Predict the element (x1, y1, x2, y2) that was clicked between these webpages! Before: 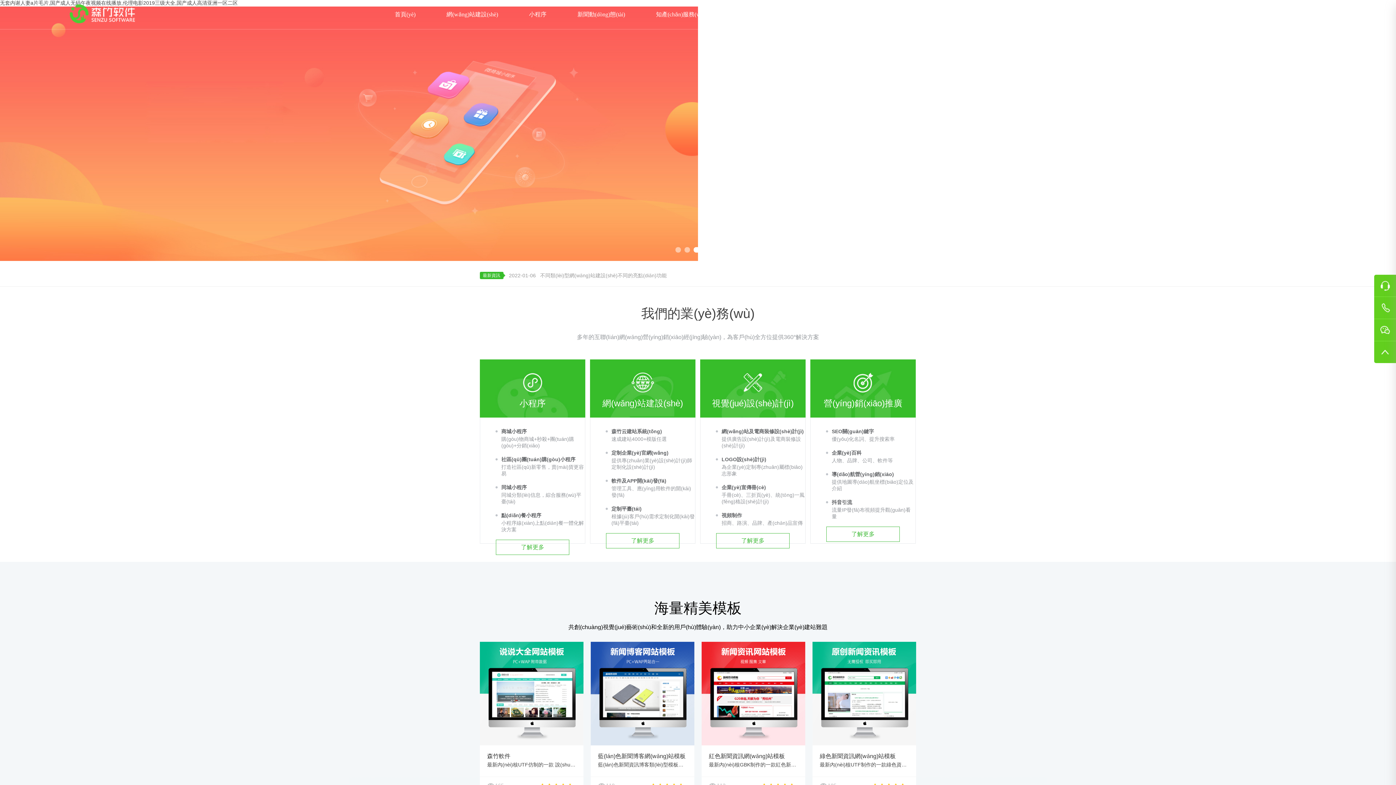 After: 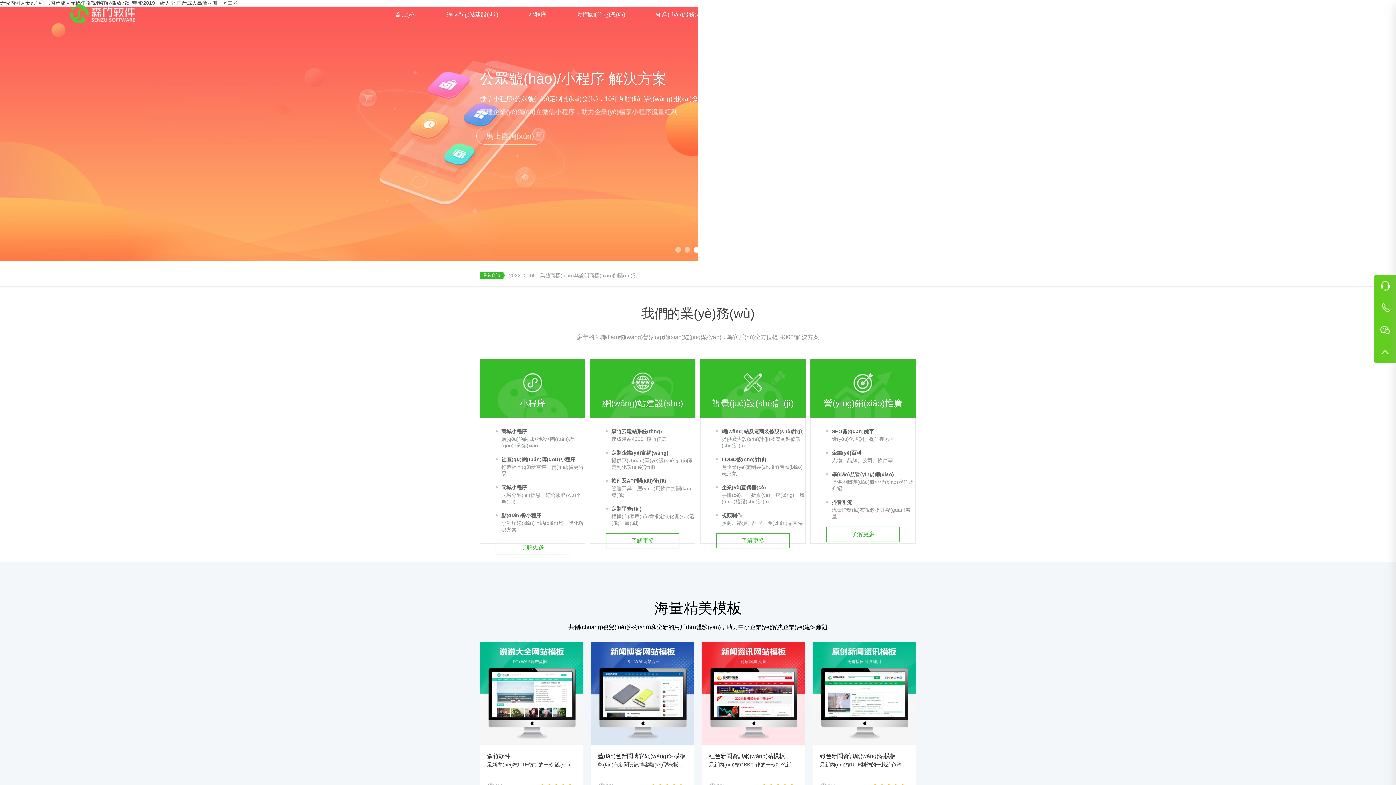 Action: bbox: (1258, 10, 1326, 18) label: 0379-61299290